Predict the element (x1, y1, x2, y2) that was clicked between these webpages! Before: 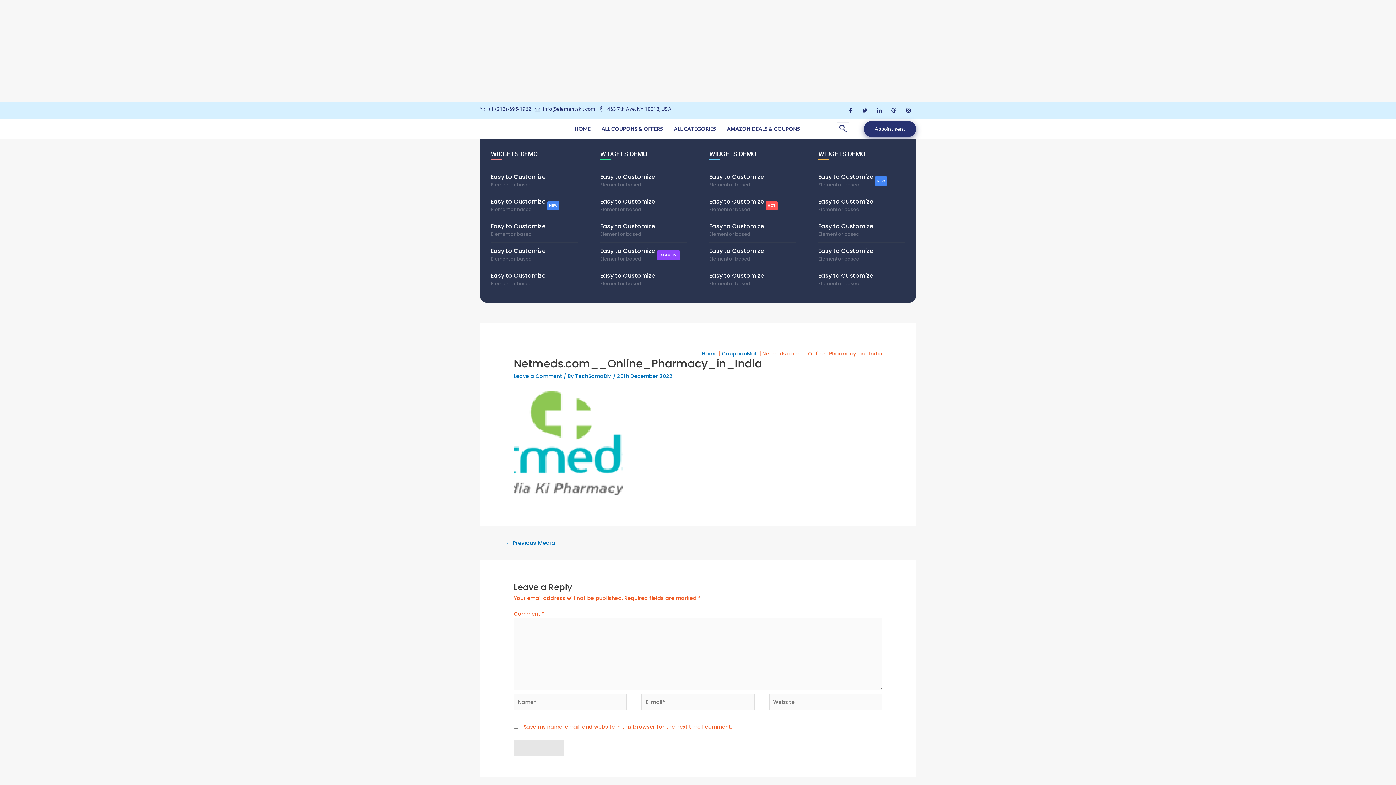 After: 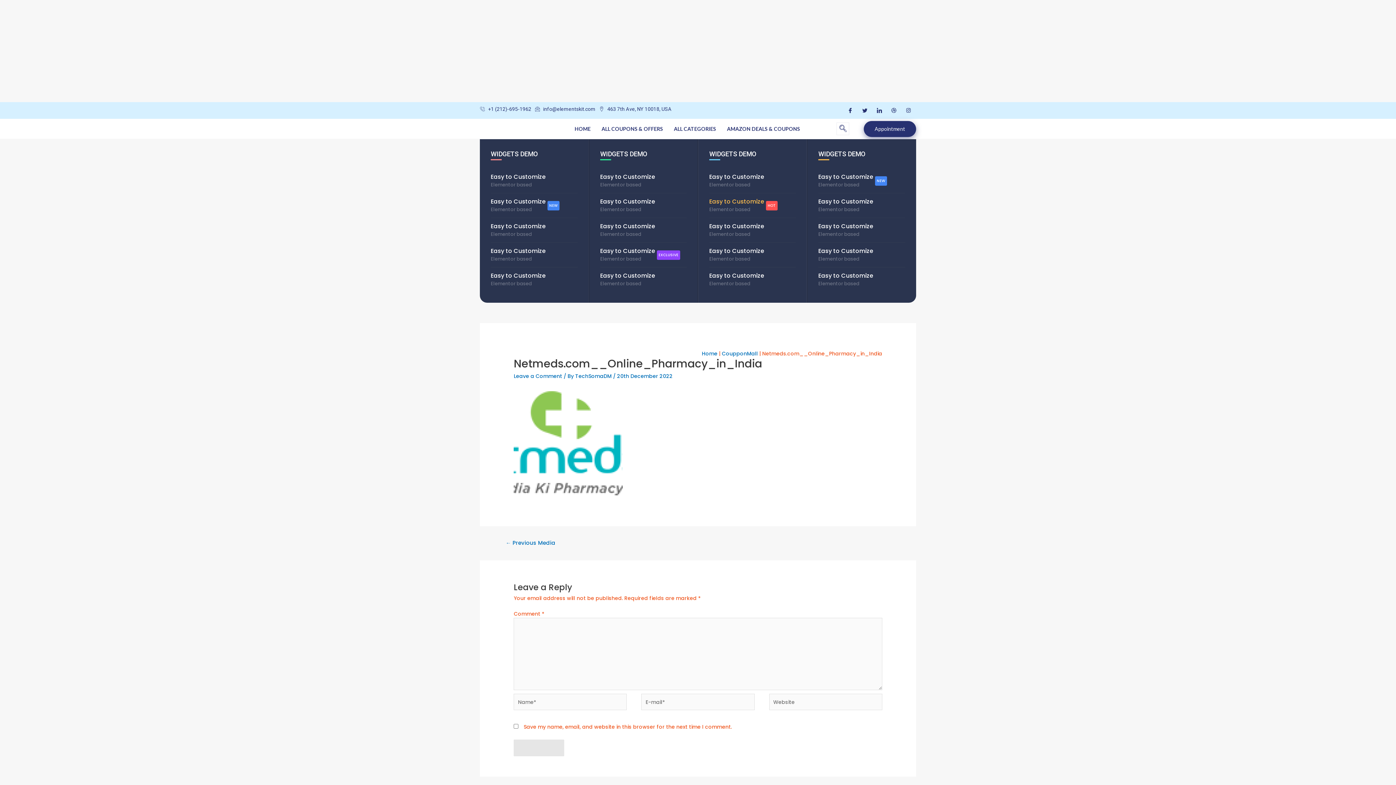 Action: label: Easy to Customize
Elementor based
HOT bbox: (709, 193, 777, 218)